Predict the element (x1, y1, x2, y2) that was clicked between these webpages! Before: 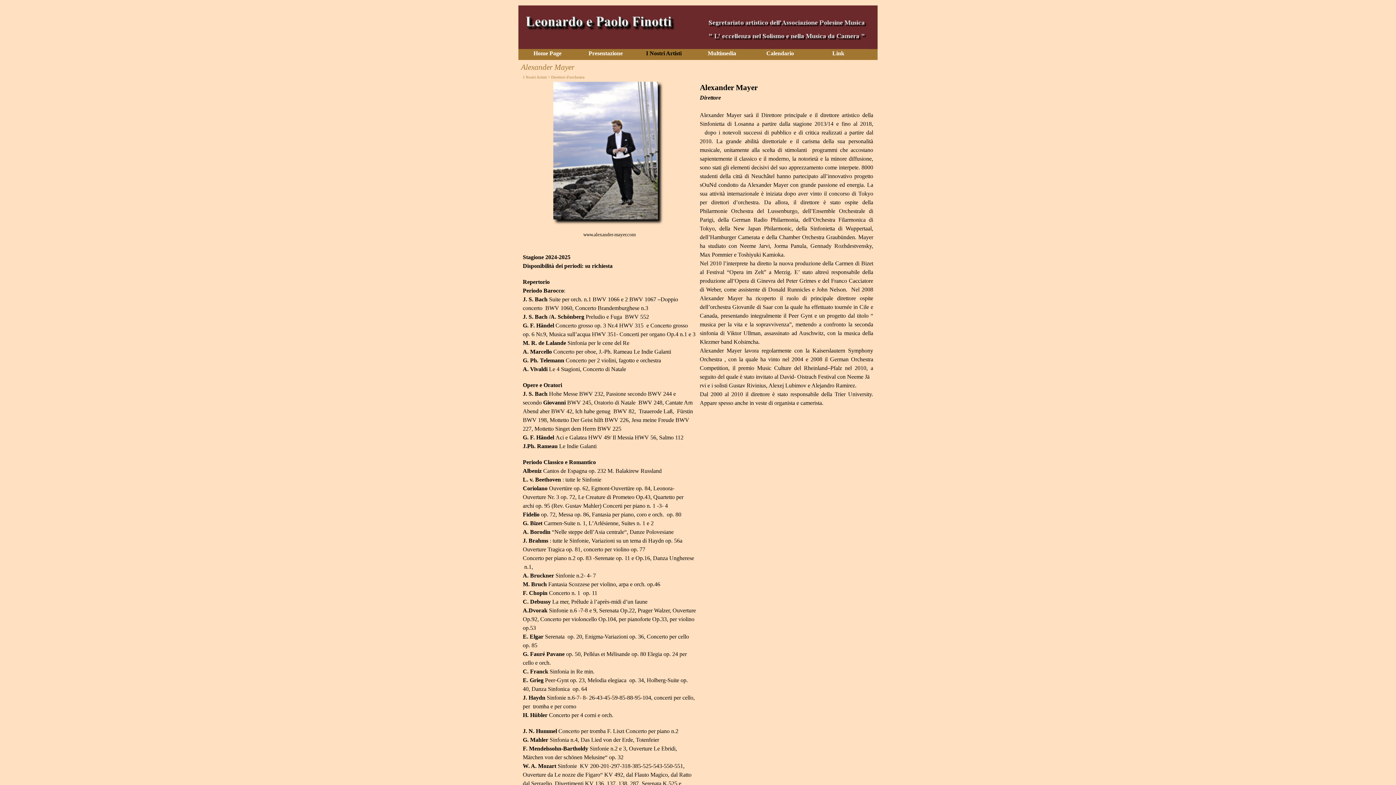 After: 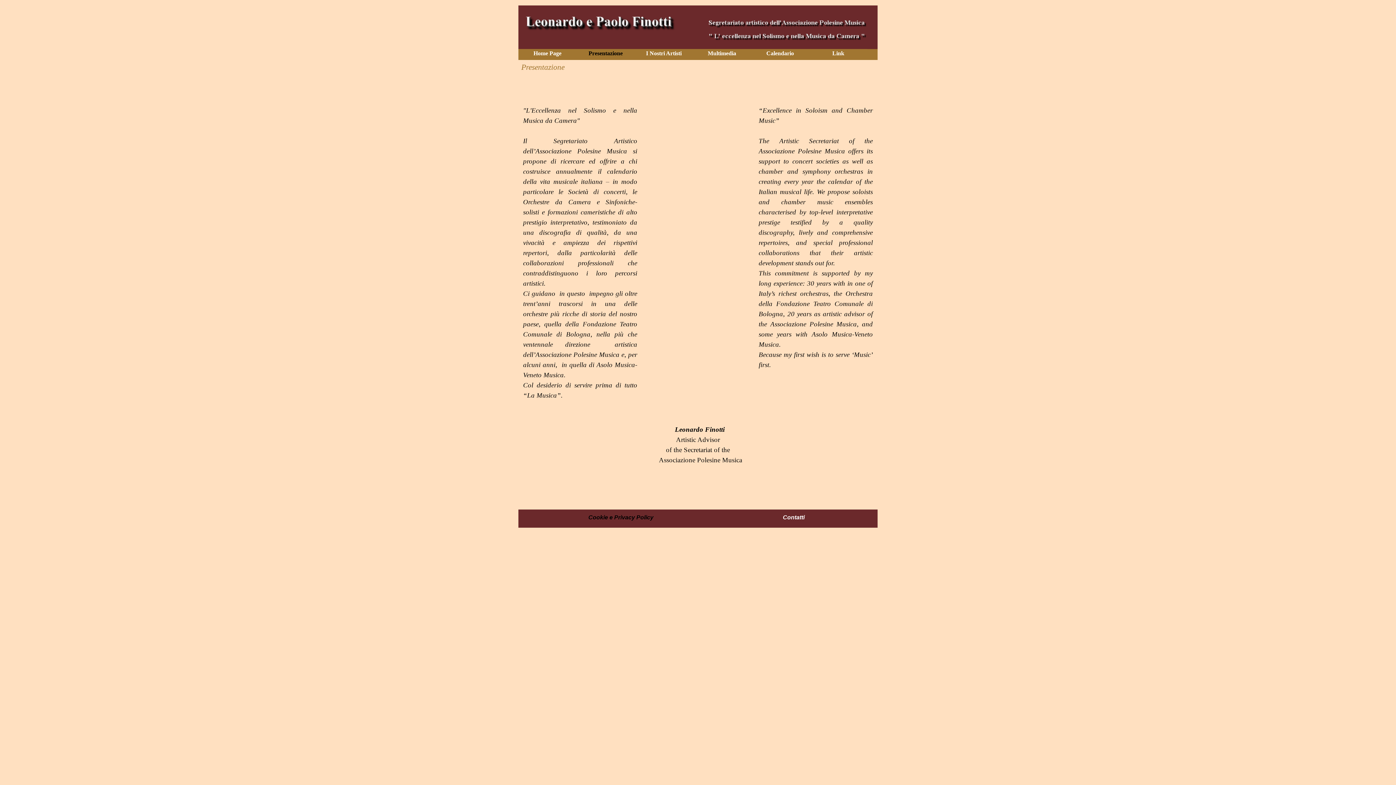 Action: bbox: (576, 49, 634, 58) label: Presentazione